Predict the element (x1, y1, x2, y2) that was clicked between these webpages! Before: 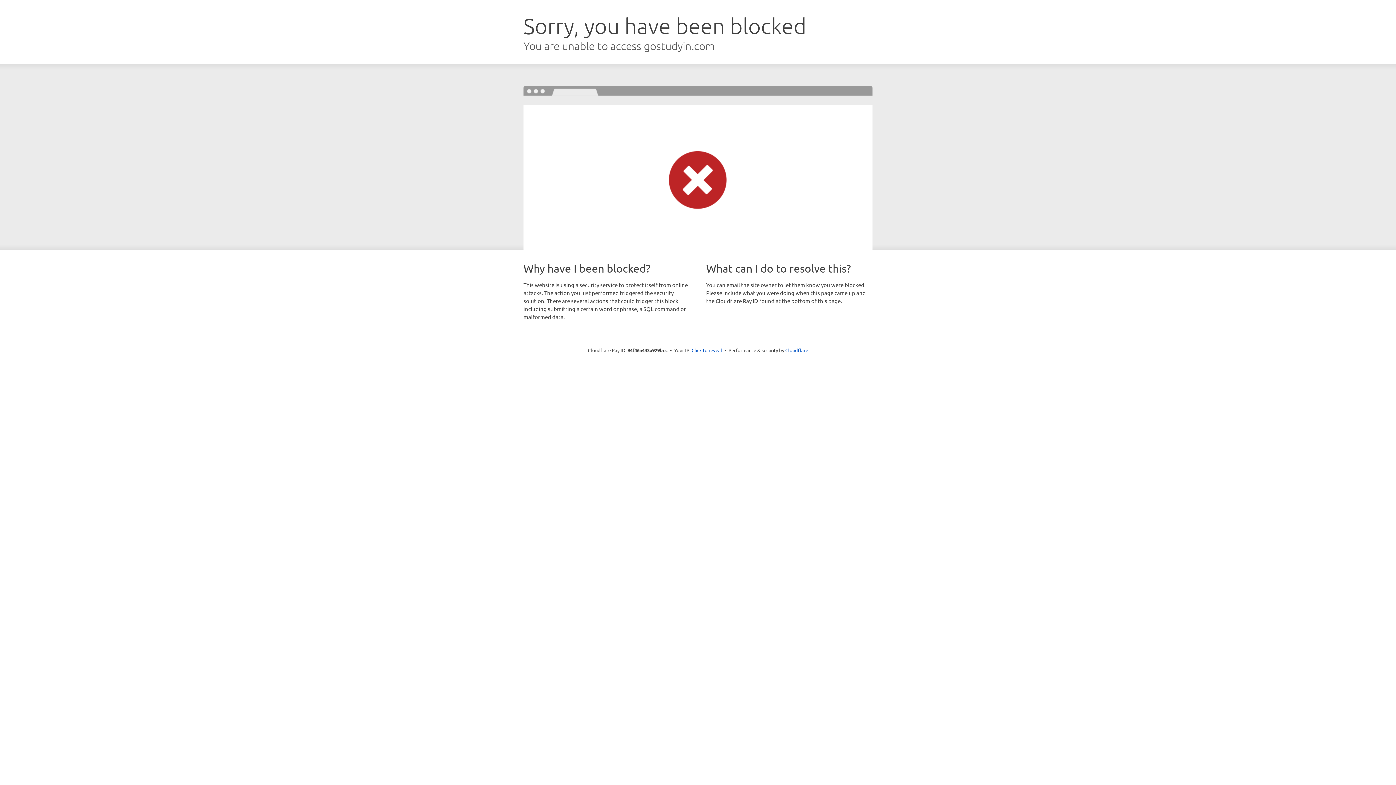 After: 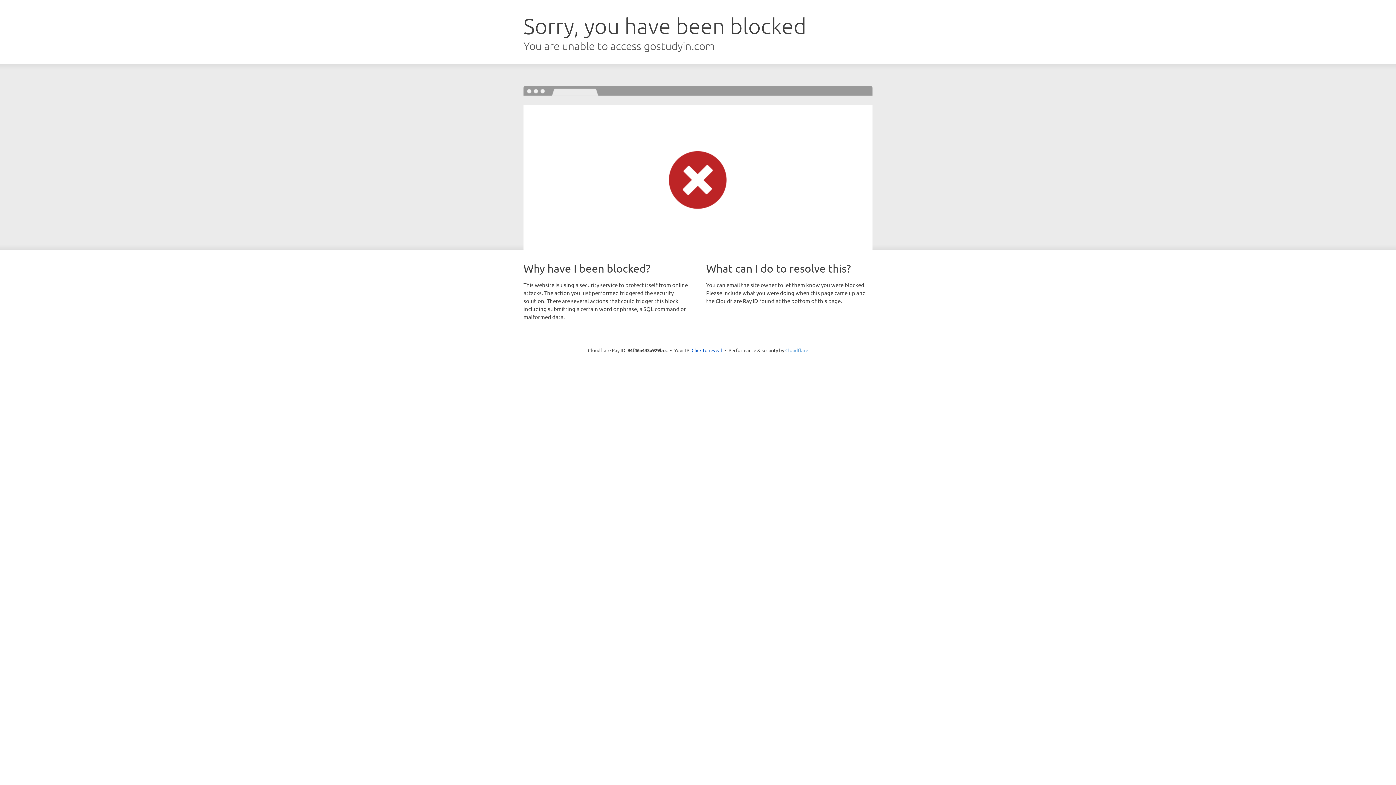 Action: label: Cloudflare bbox: (785, 347, 808, 353)